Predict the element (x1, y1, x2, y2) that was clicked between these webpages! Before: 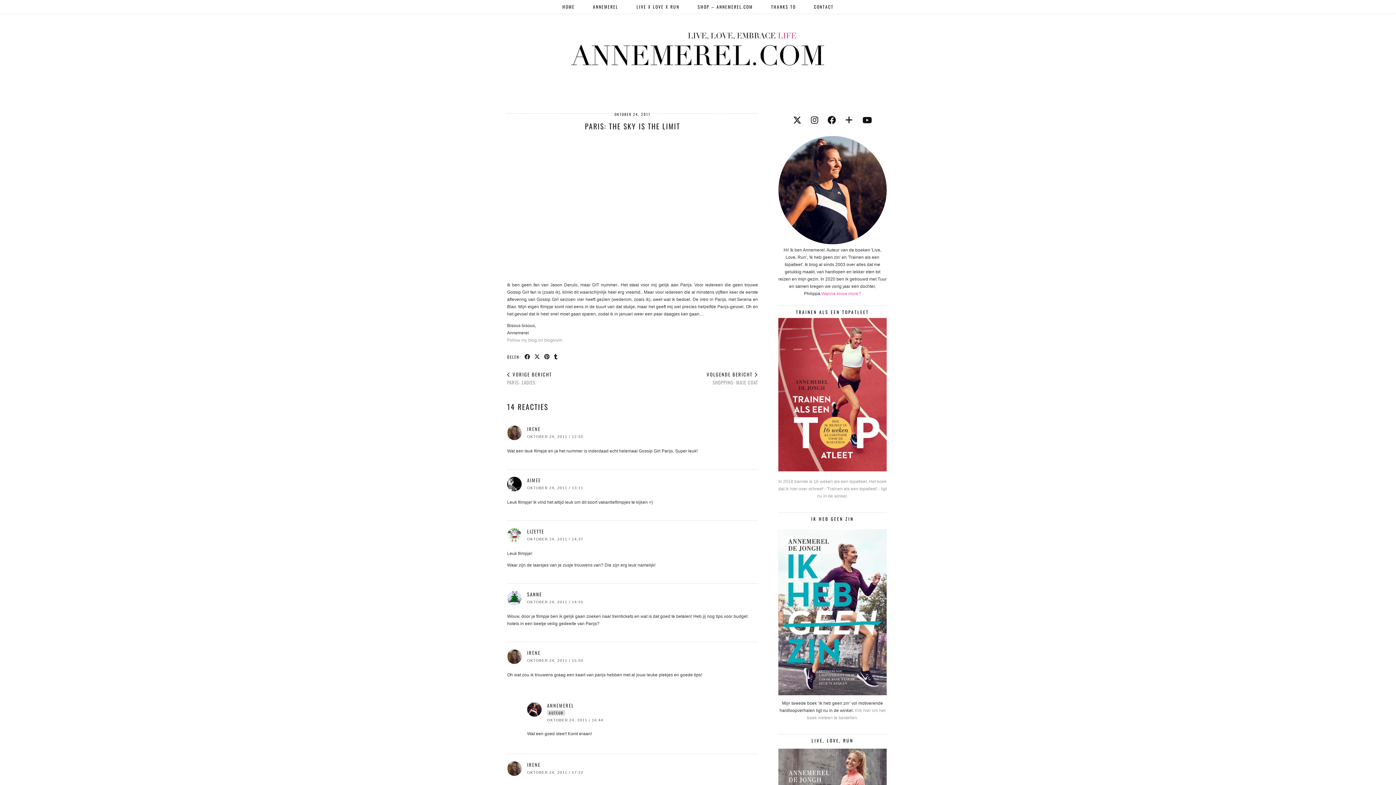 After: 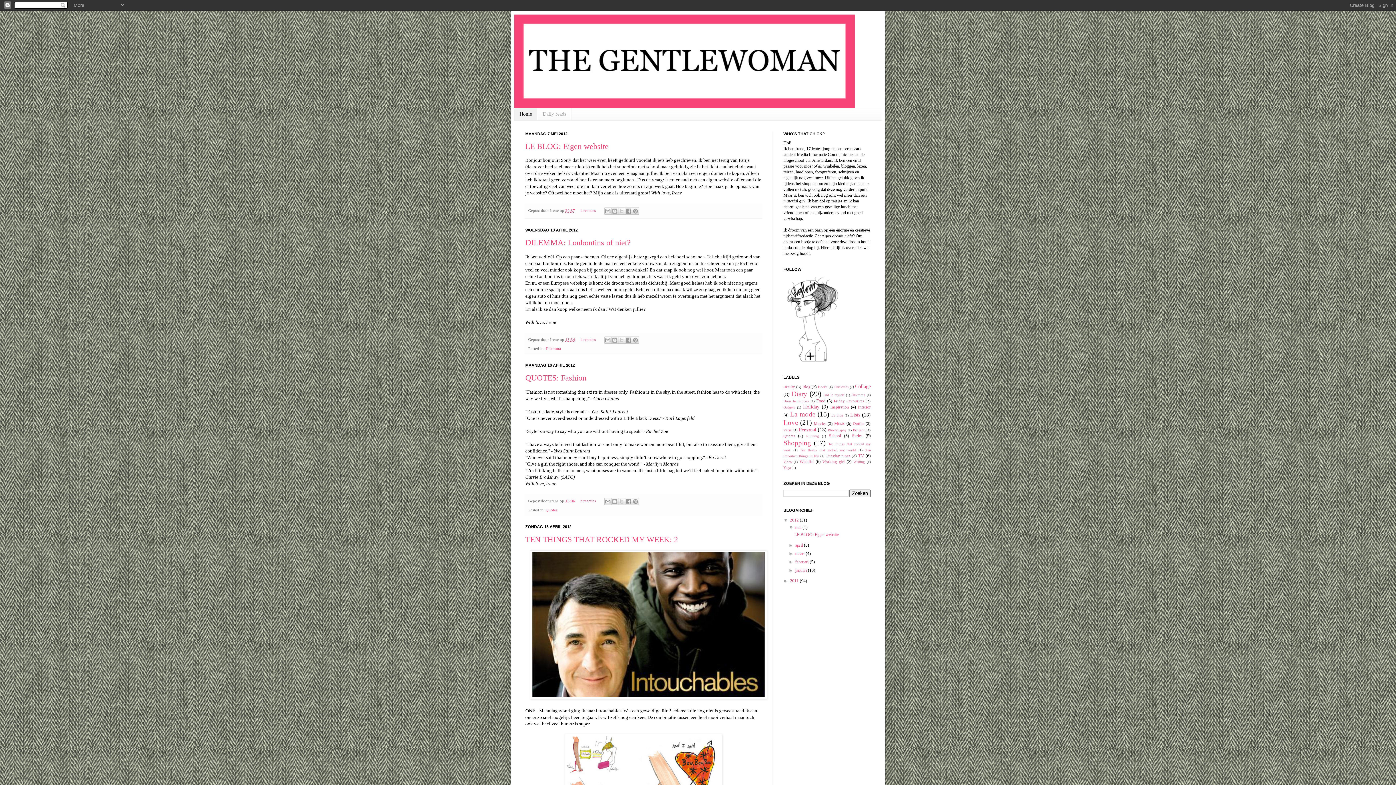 Action: bbox: (527, 761, 540, 768) label: IRENE